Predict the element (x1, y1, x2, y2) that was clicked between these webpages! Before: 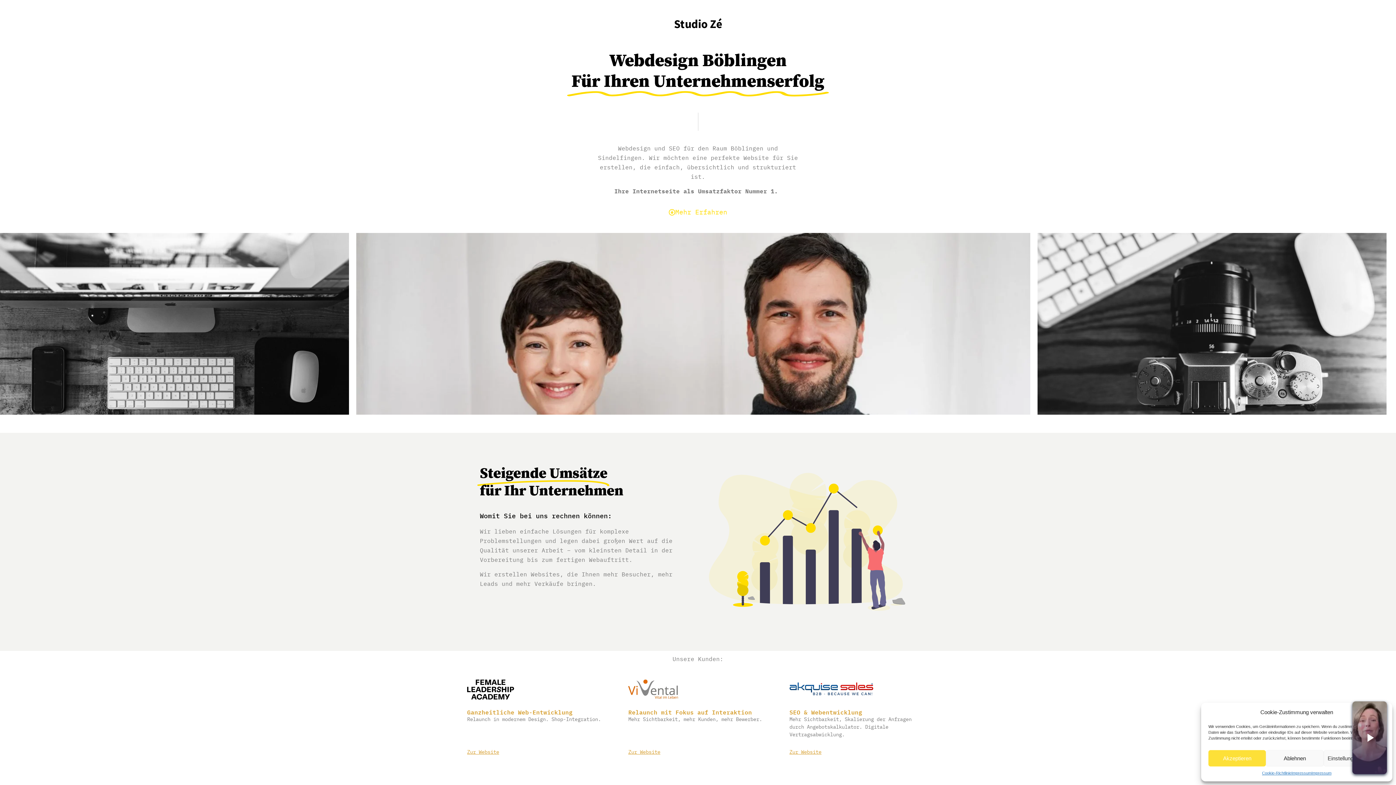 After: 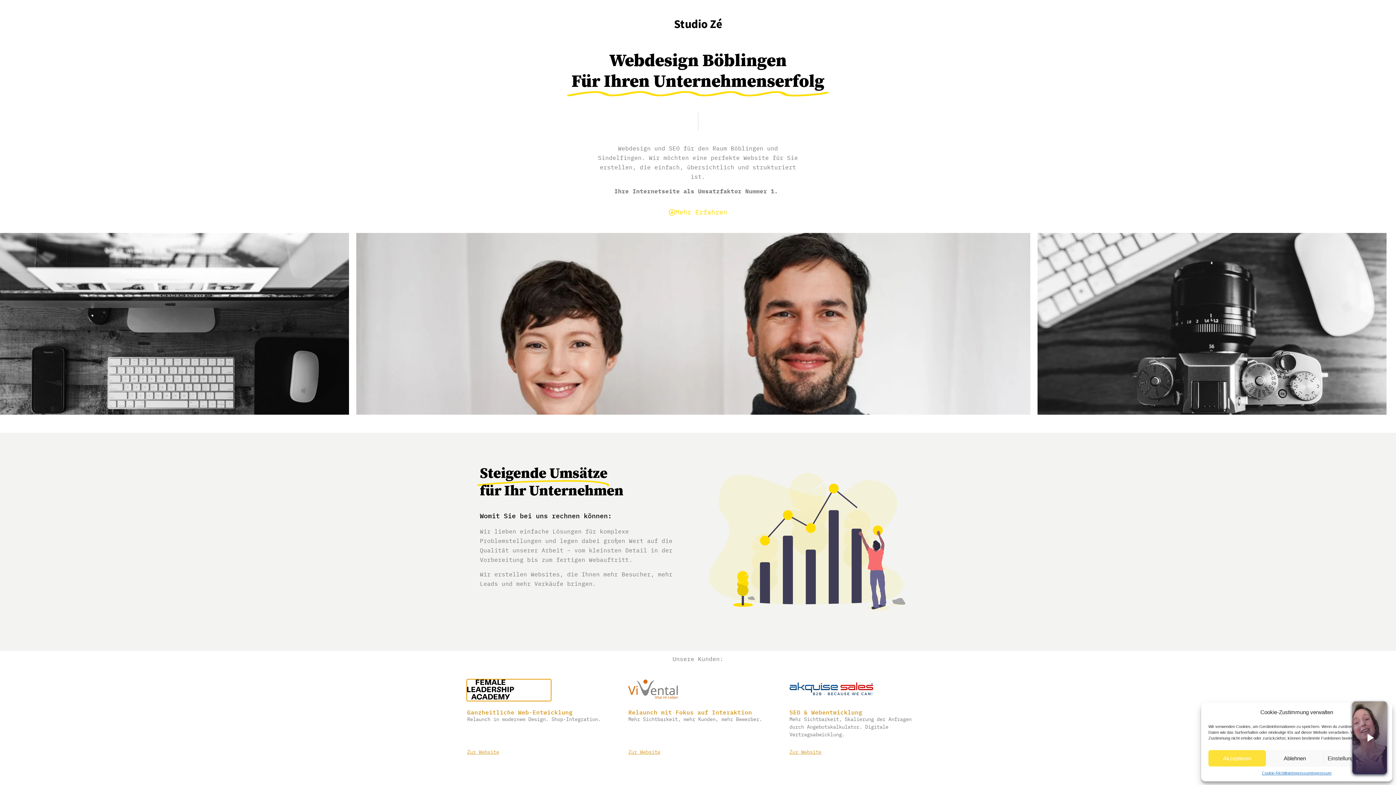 Action: bbox: (467, 693, 550, 699)